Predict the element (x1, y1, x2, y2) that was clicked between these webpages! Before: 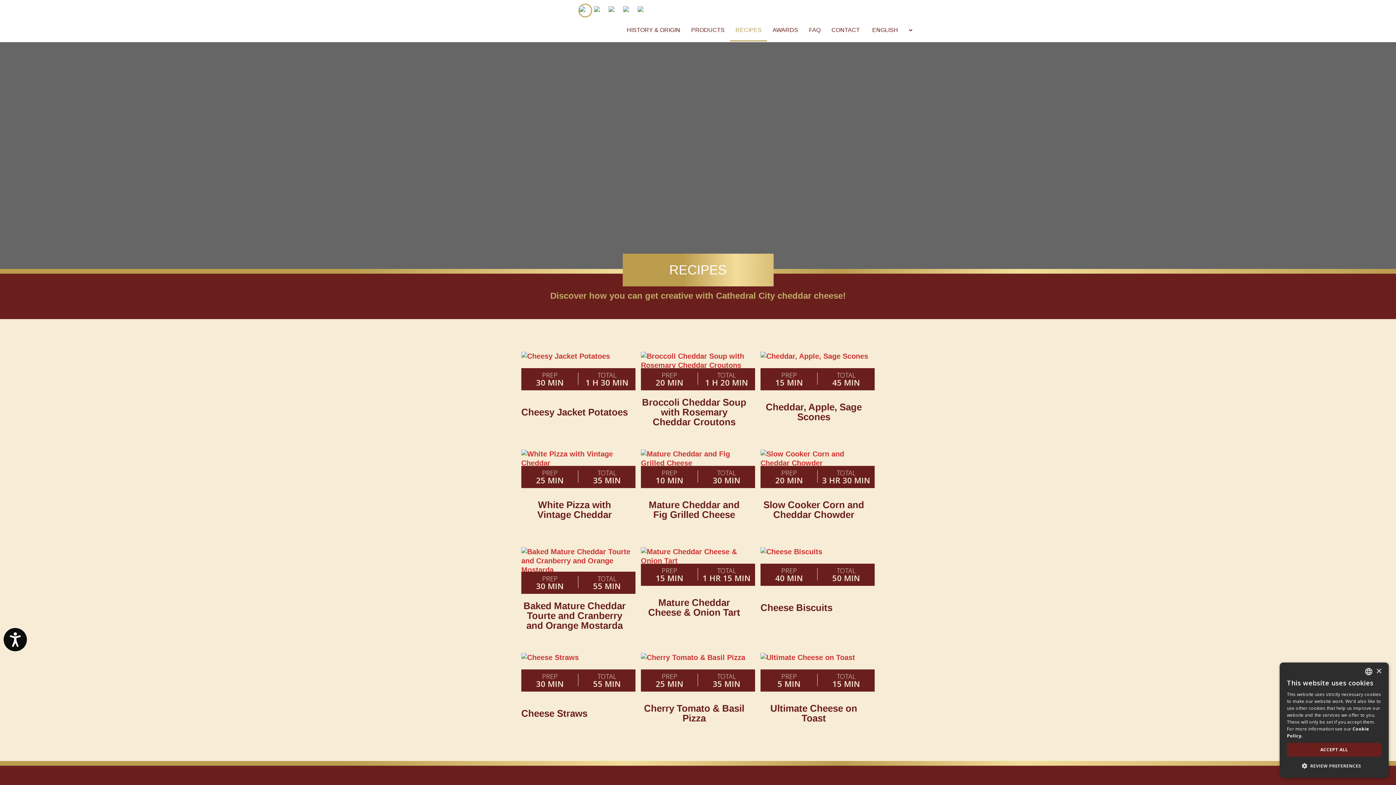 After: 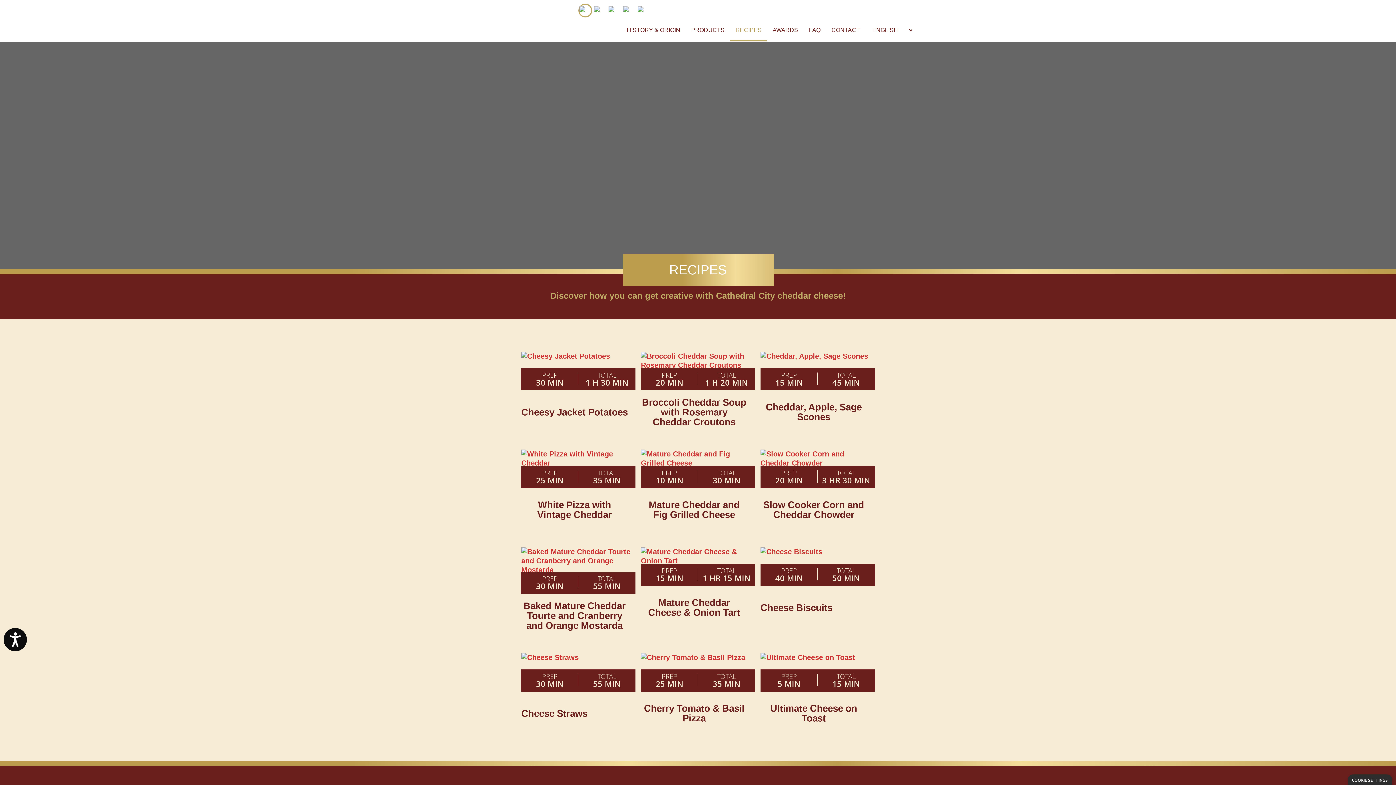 Action: bbox: (1376, 668, 1381, 674) label: Close